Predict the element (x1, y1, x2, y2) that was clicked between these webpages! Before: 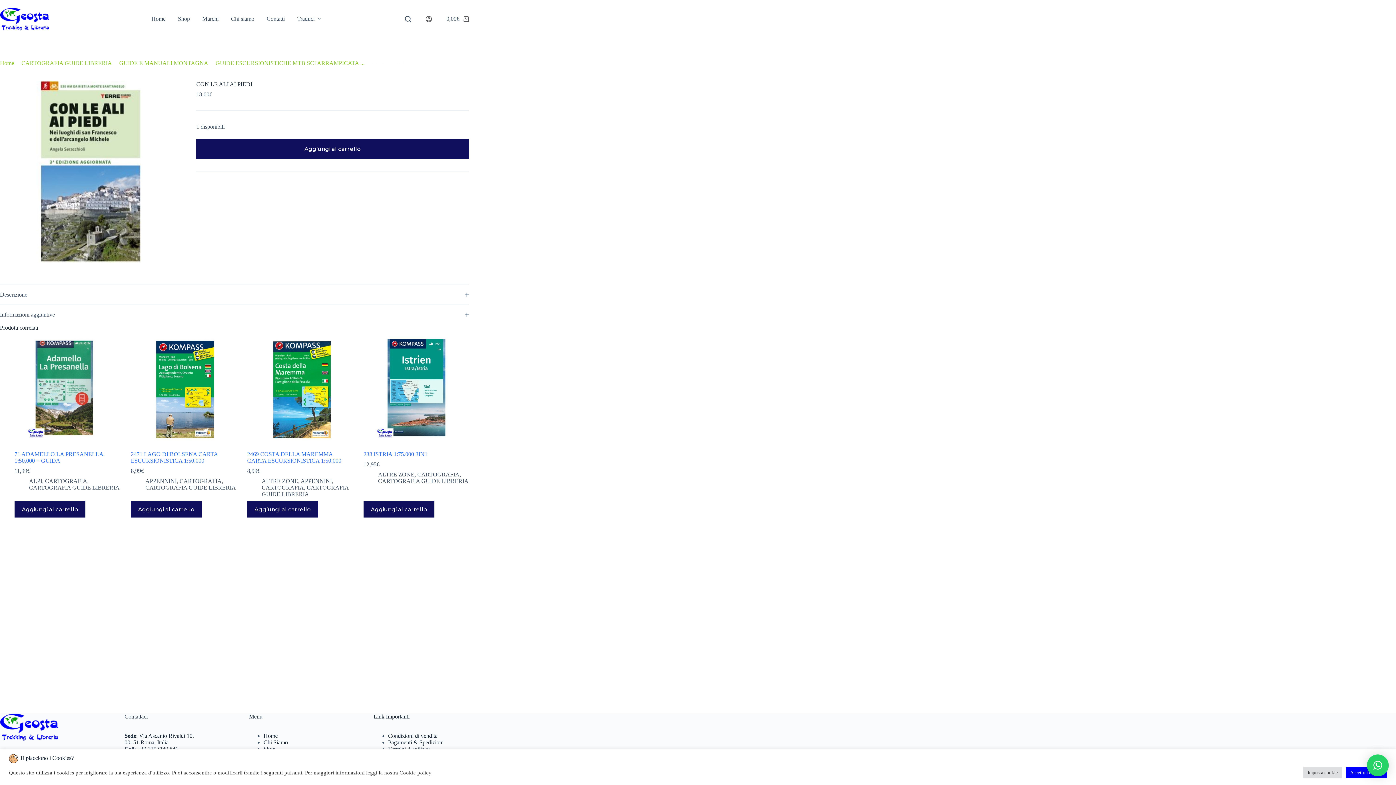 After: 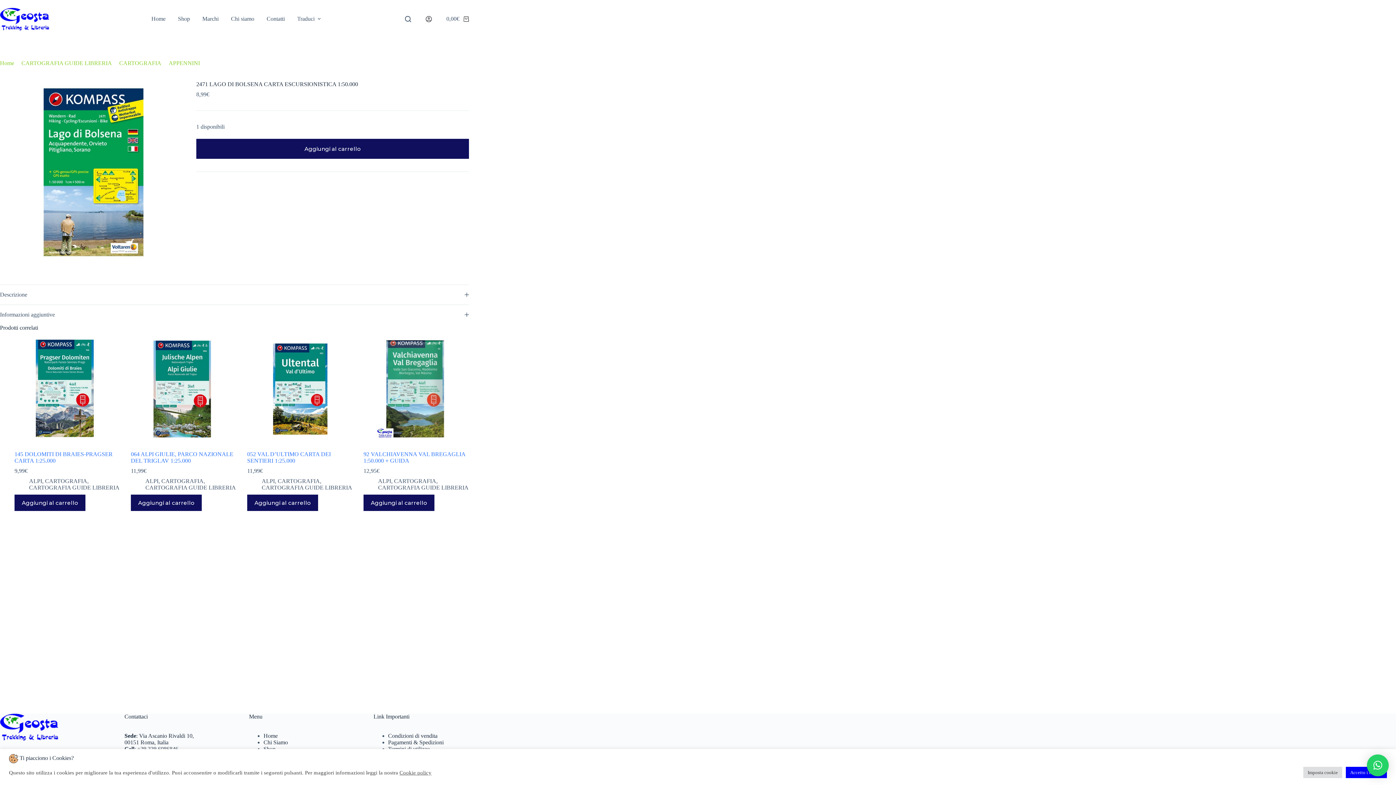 Action: label: 2471 LAGO DI BOLSENA CARTA ESCURSIONISTICA 1:50.000 bbox: (130, 336, 236, 442)